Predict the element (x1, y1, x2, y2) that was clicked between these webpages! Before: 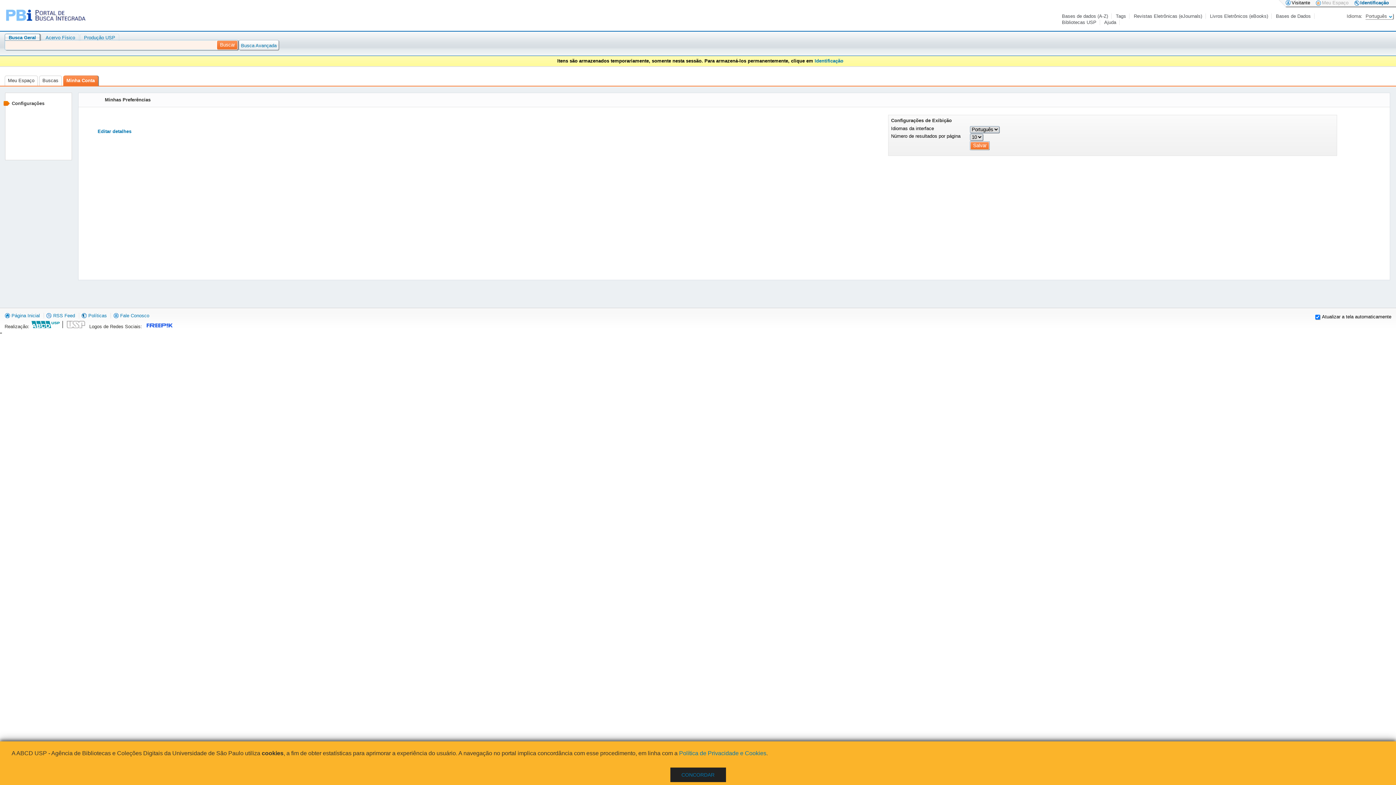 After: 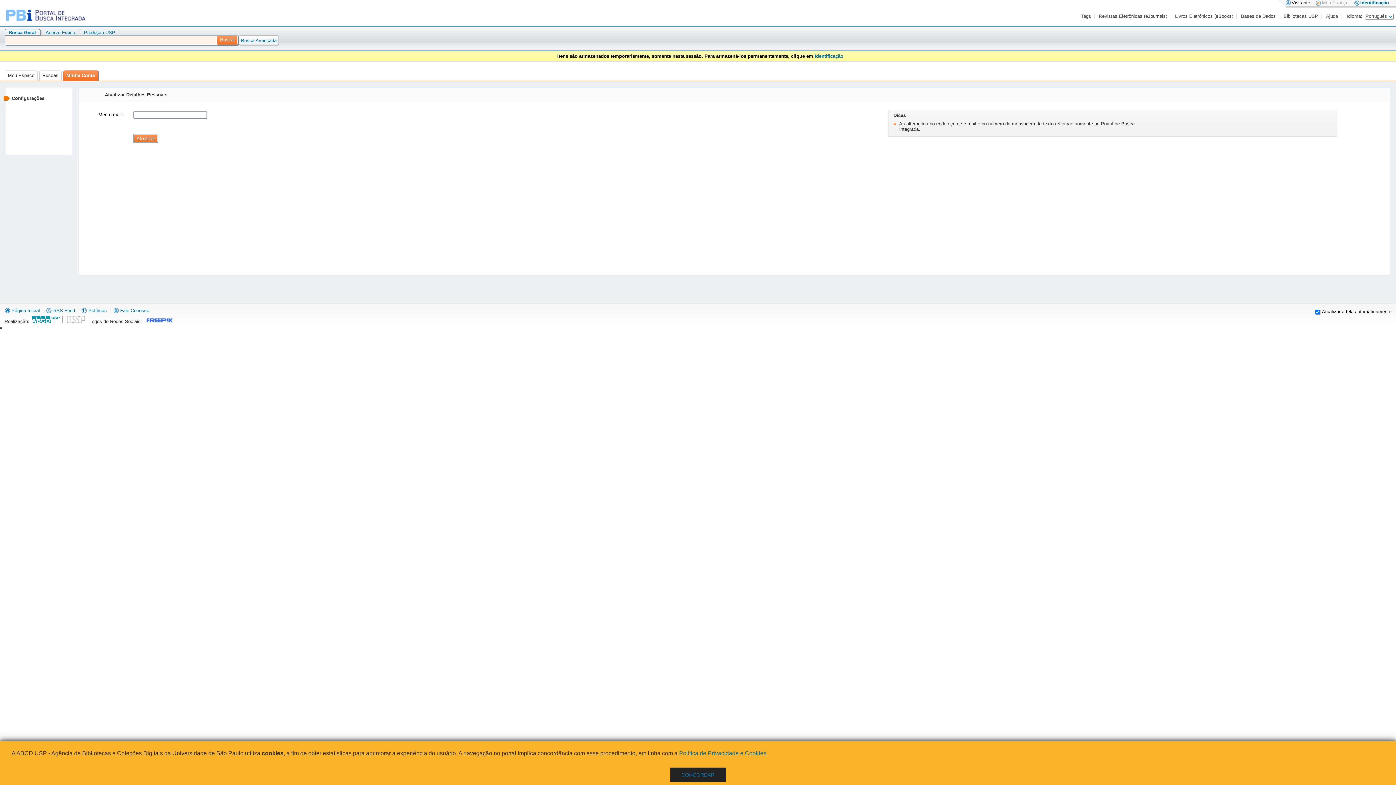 Action: bbox: (97, 128, 131, 134) label: Editar detalhes